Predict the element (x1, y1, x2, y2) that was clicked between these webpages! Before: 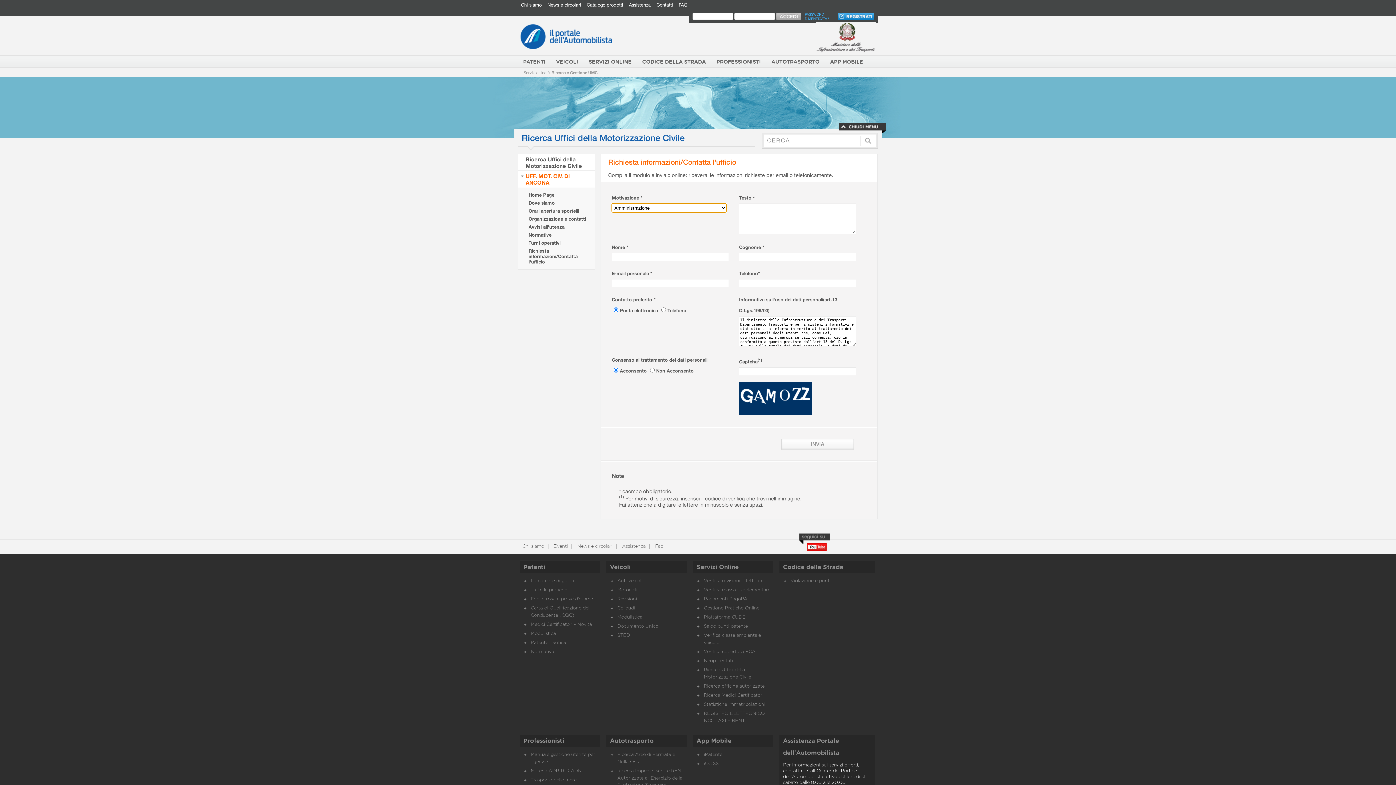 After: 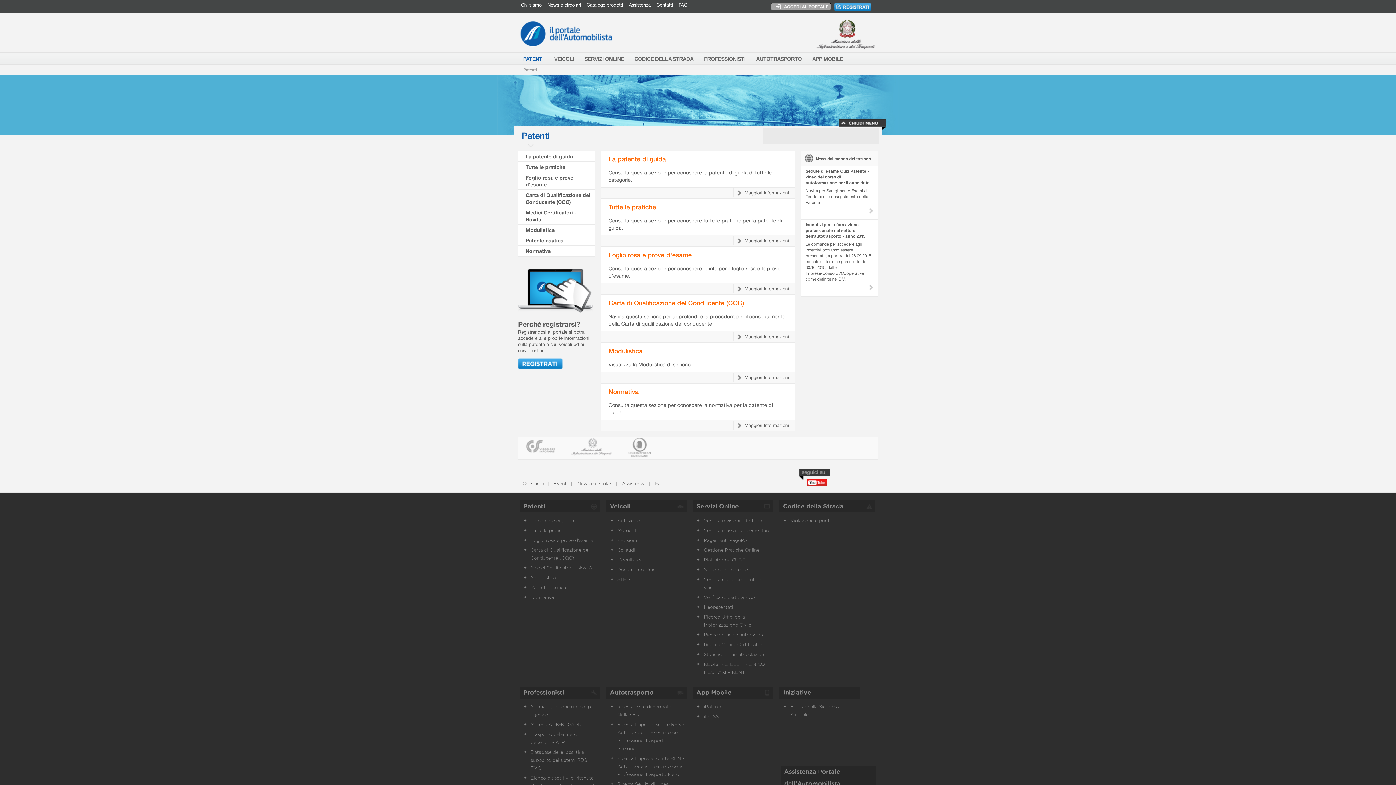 Action: label: PATENTI bbox: (518, 55, 550, 68)